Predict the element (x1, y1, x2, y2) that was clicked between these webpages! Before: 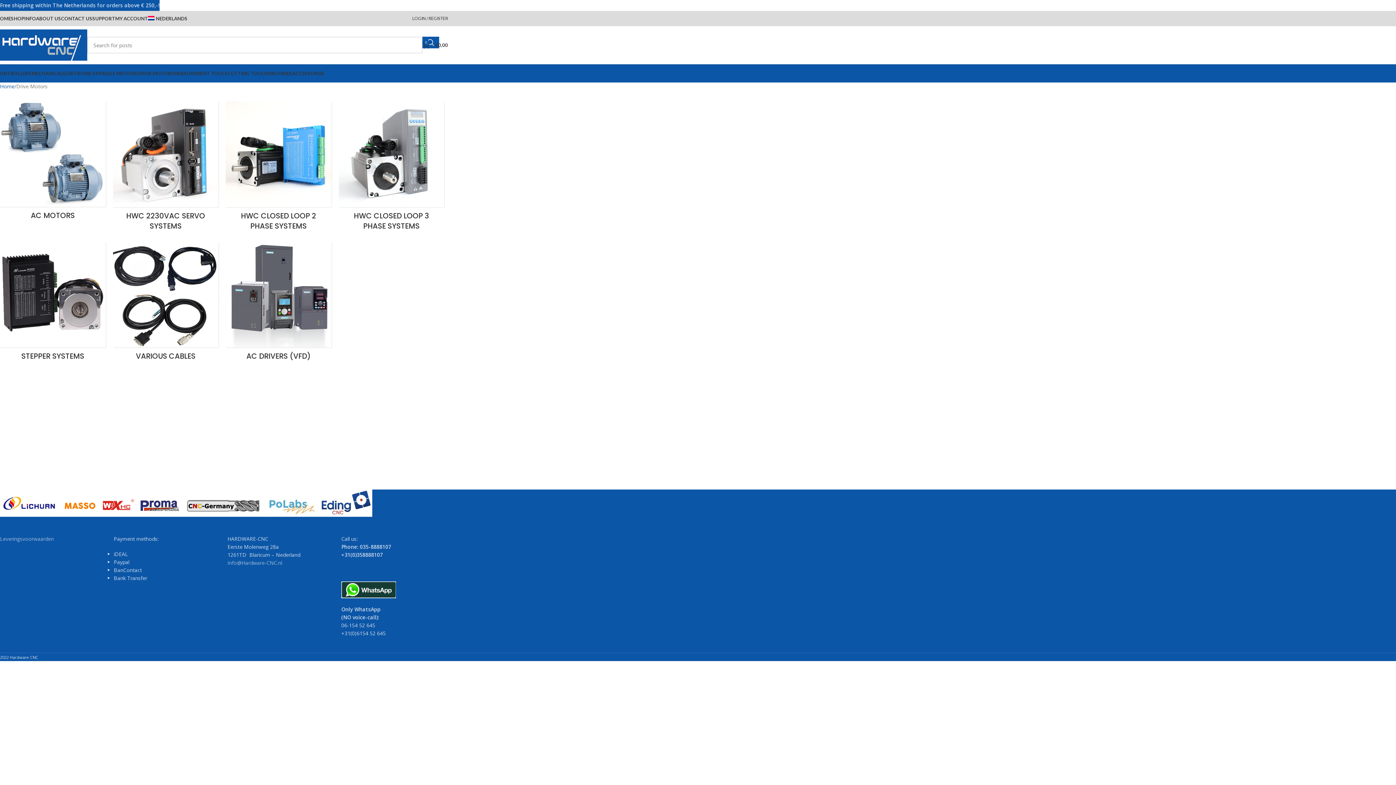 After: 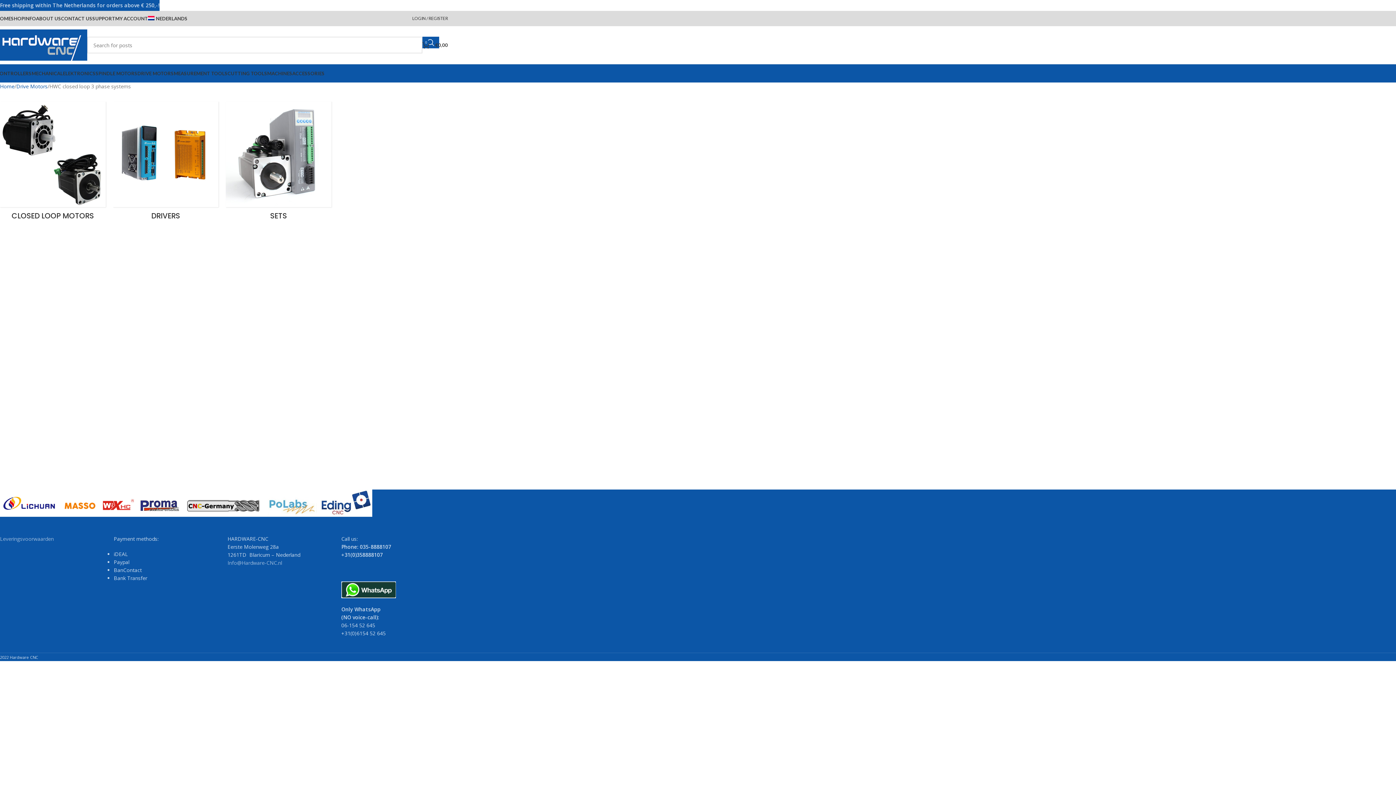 Action: bbox: (338, 101, 444, 207) label: Category image